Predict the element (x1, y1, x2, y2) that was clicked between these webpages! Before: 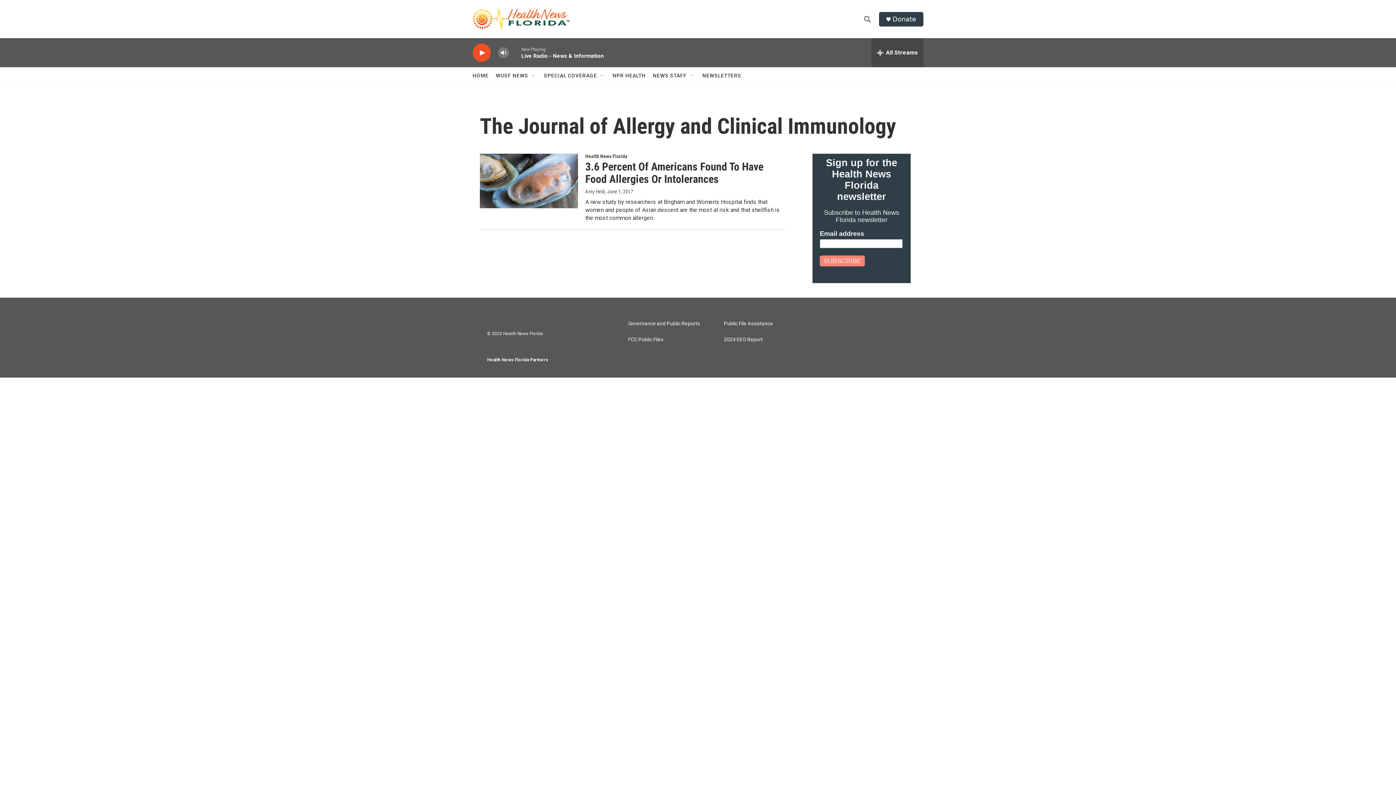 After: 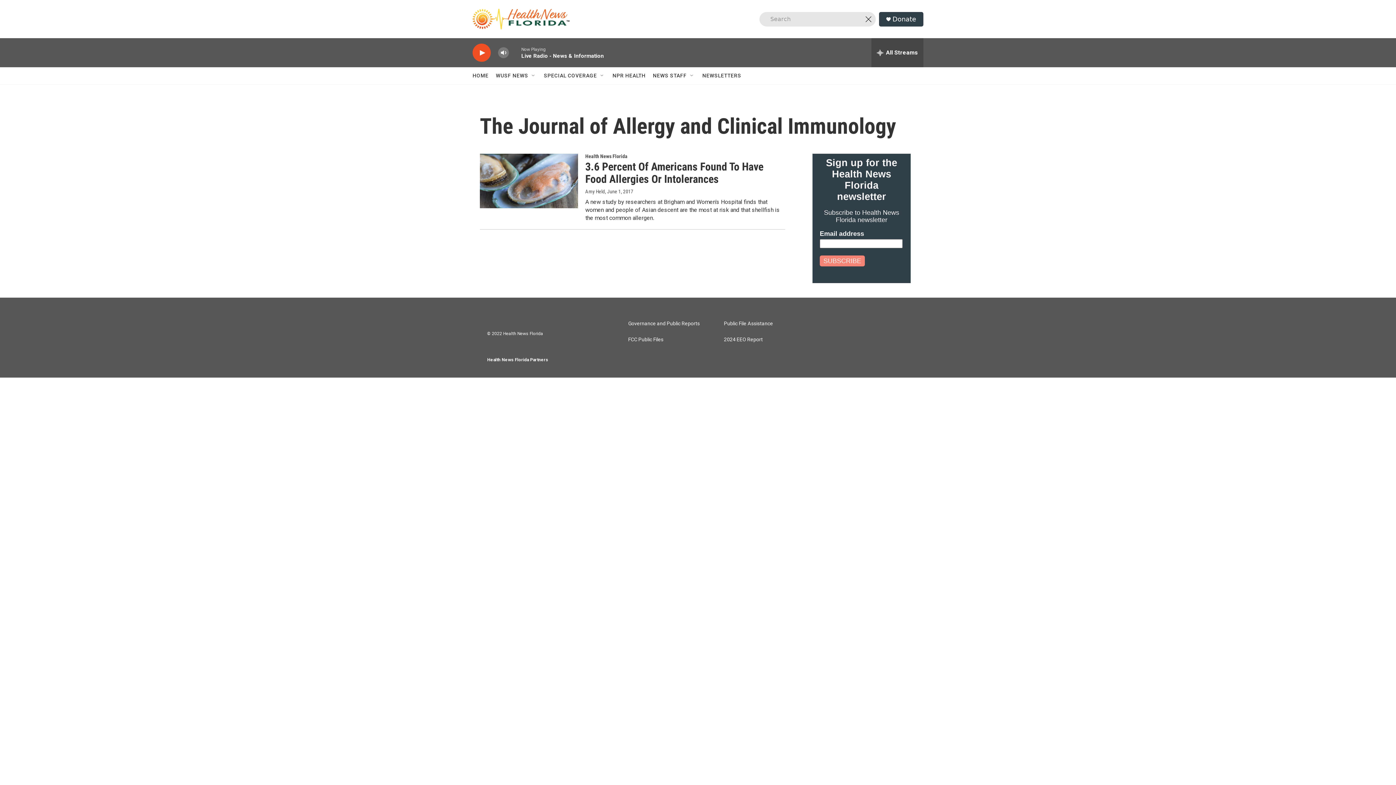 Action: bbox: (860, 11, 874, 26) label: header-search-icon